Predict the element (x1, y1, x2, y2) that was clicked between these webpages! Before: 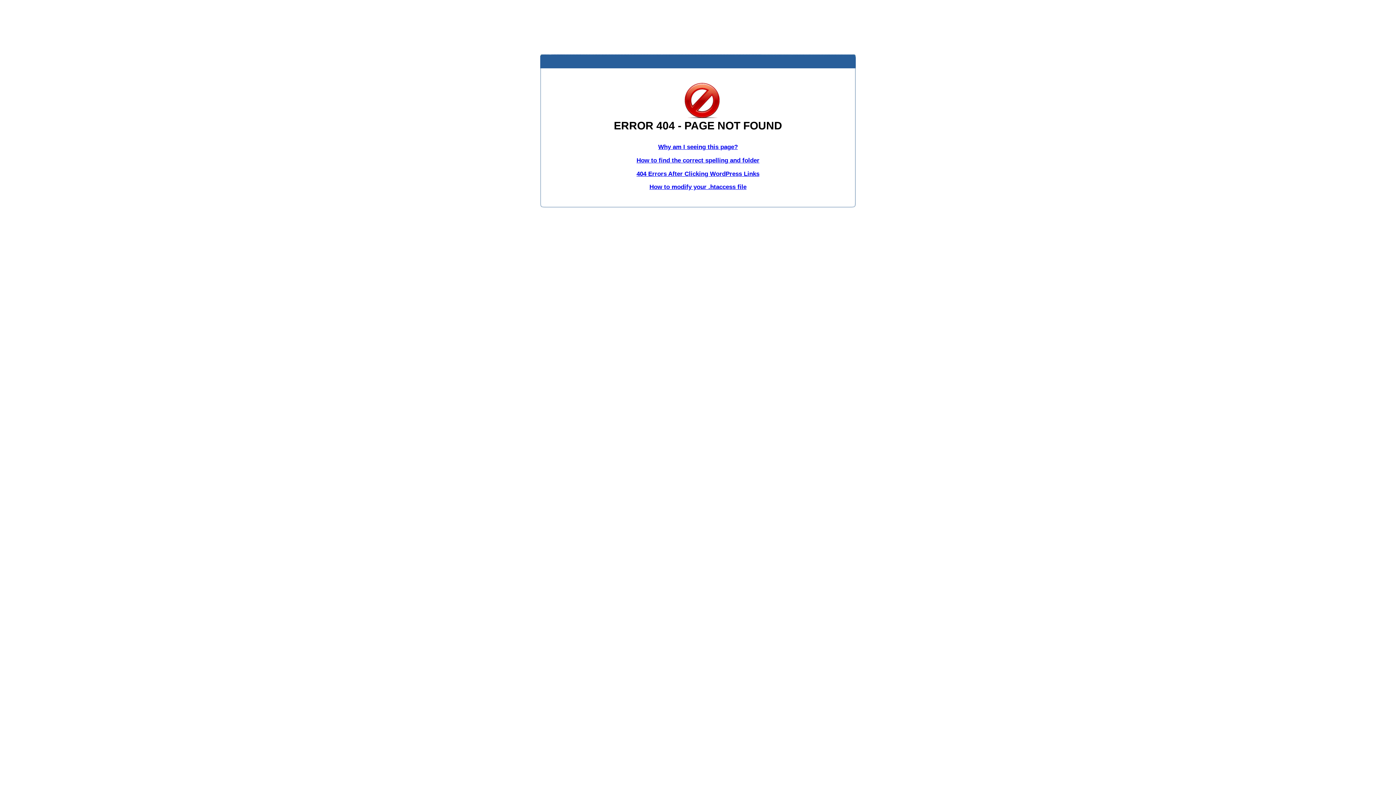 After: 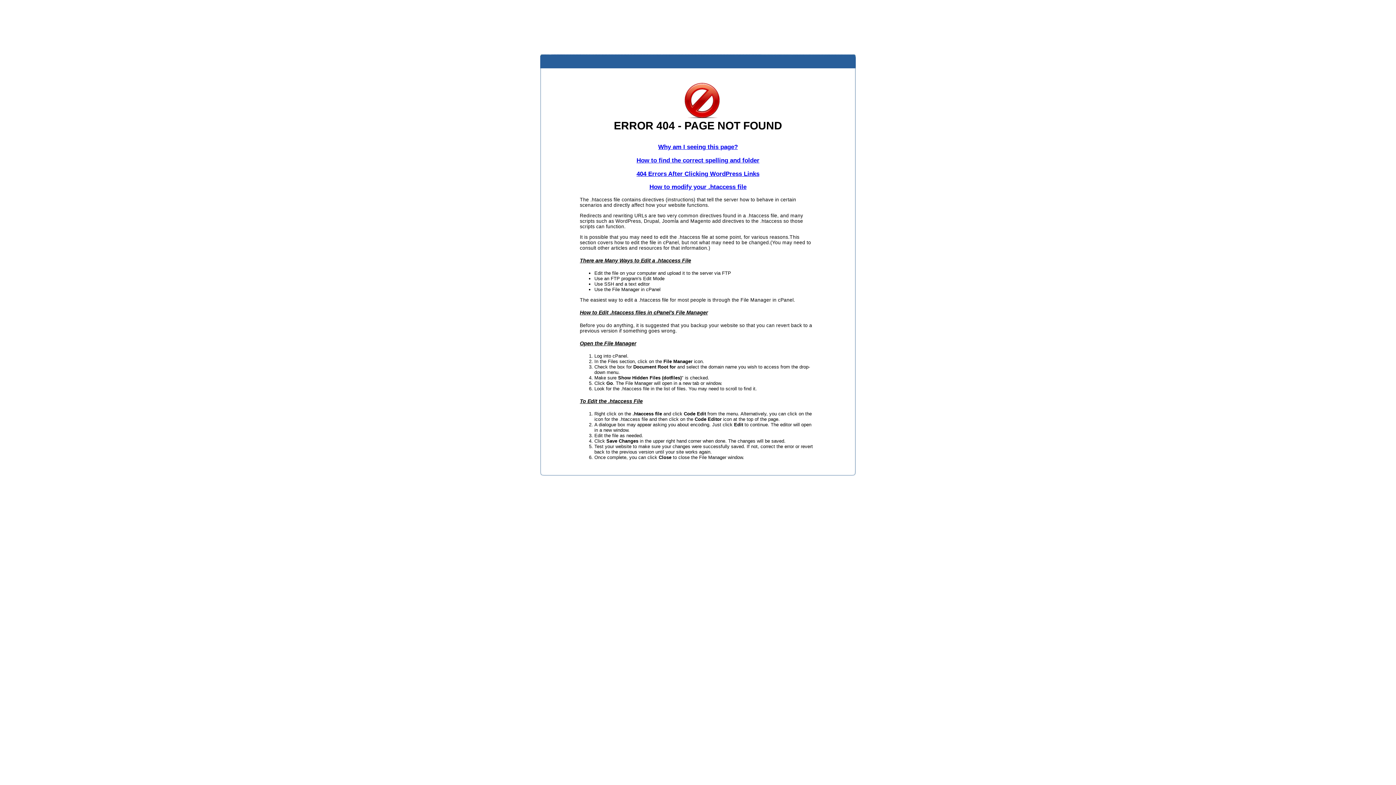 Action: bbox: (649, 183, 746, 190) label: How to modify your .htaccess file